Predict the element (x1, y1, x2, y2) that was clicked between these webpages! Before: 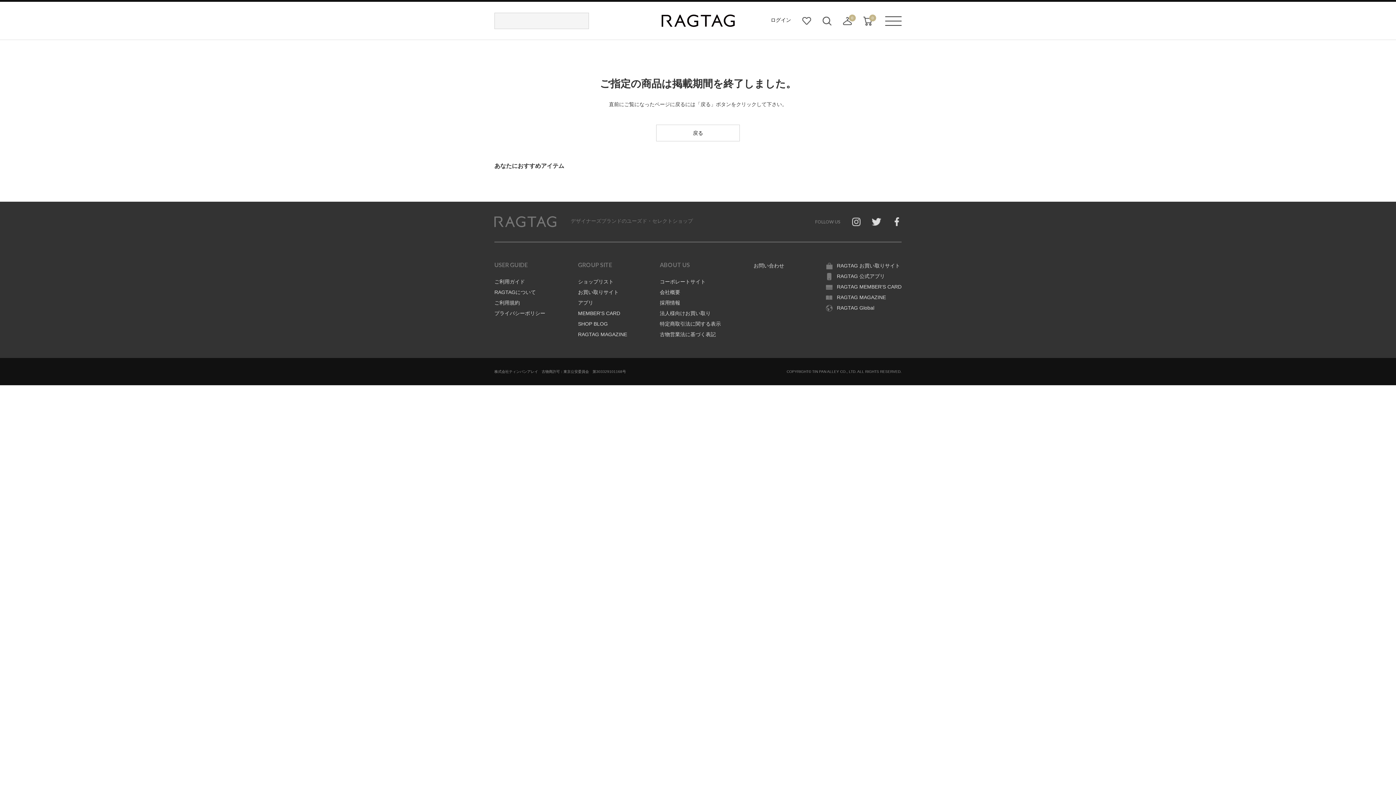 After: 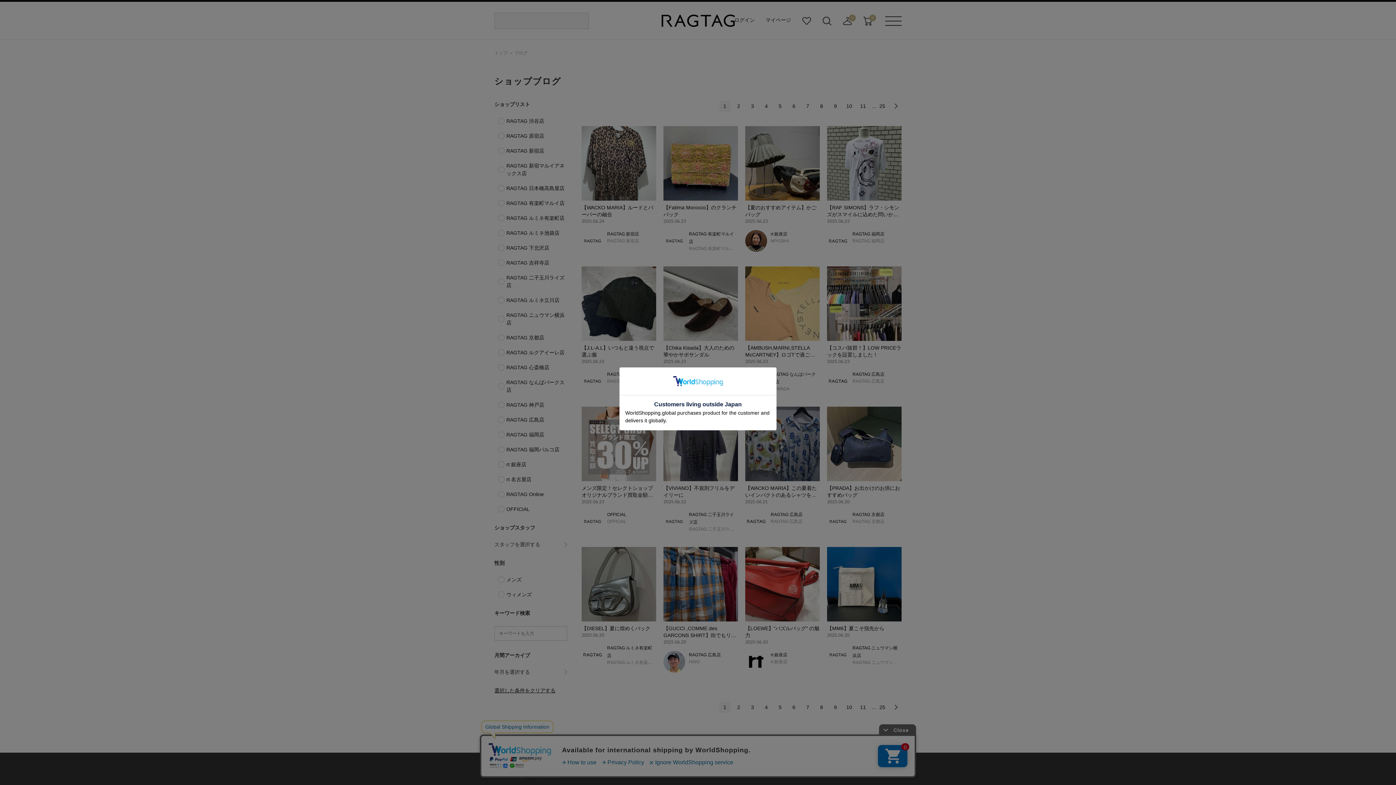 Action: label: SHOP BLOG bbox: (578, 321, 608, 326)